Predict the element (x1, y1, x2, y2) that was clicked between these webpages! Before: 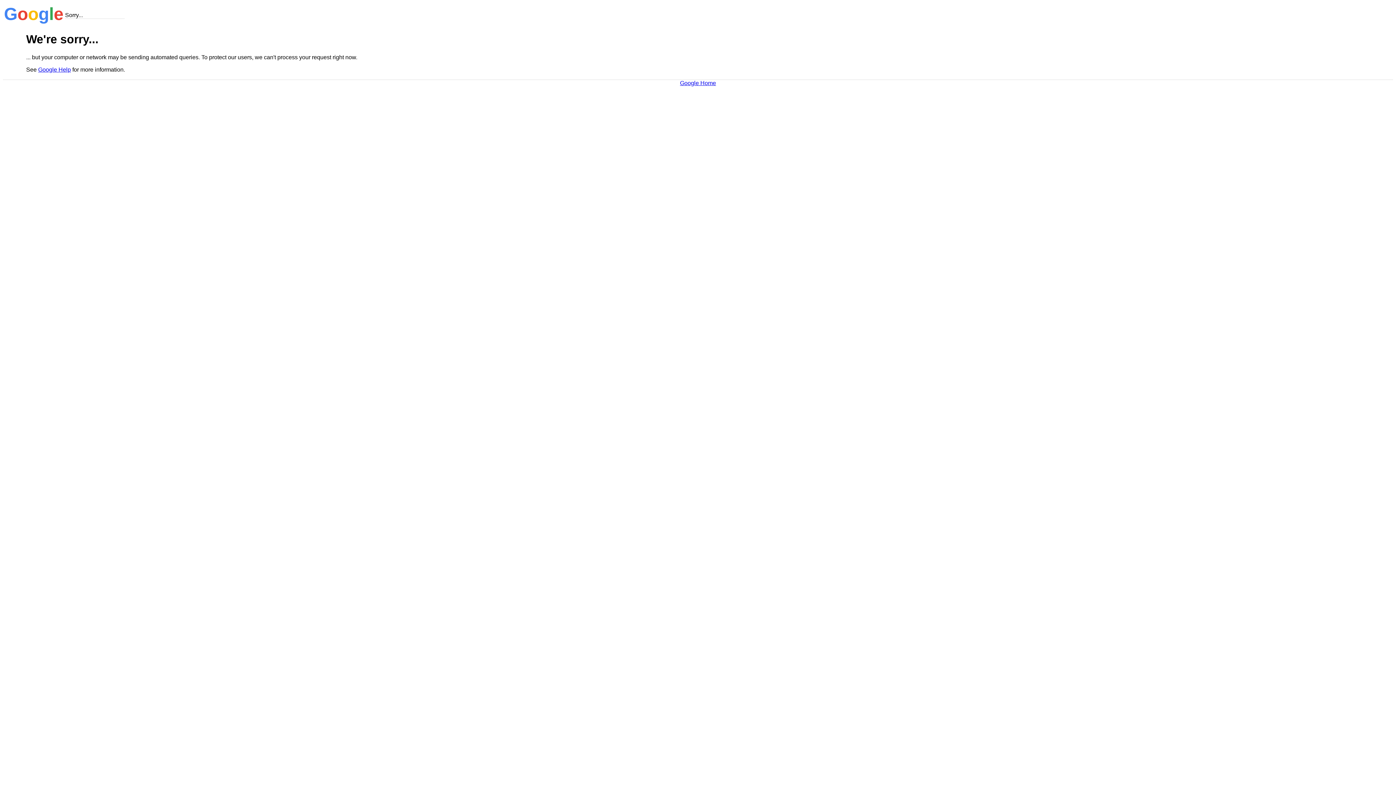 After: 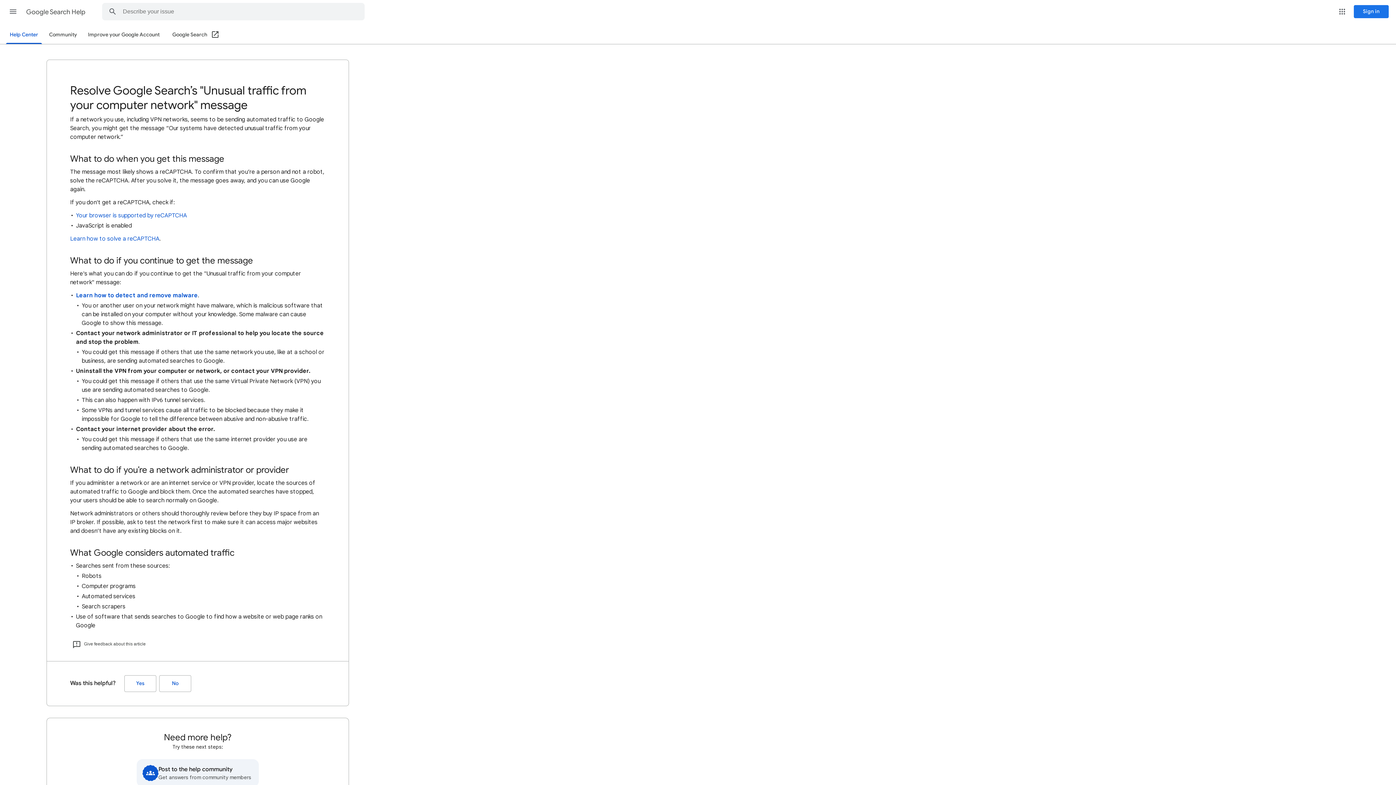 Action: bbox: (38, 66, 70, 72) label: Google Help